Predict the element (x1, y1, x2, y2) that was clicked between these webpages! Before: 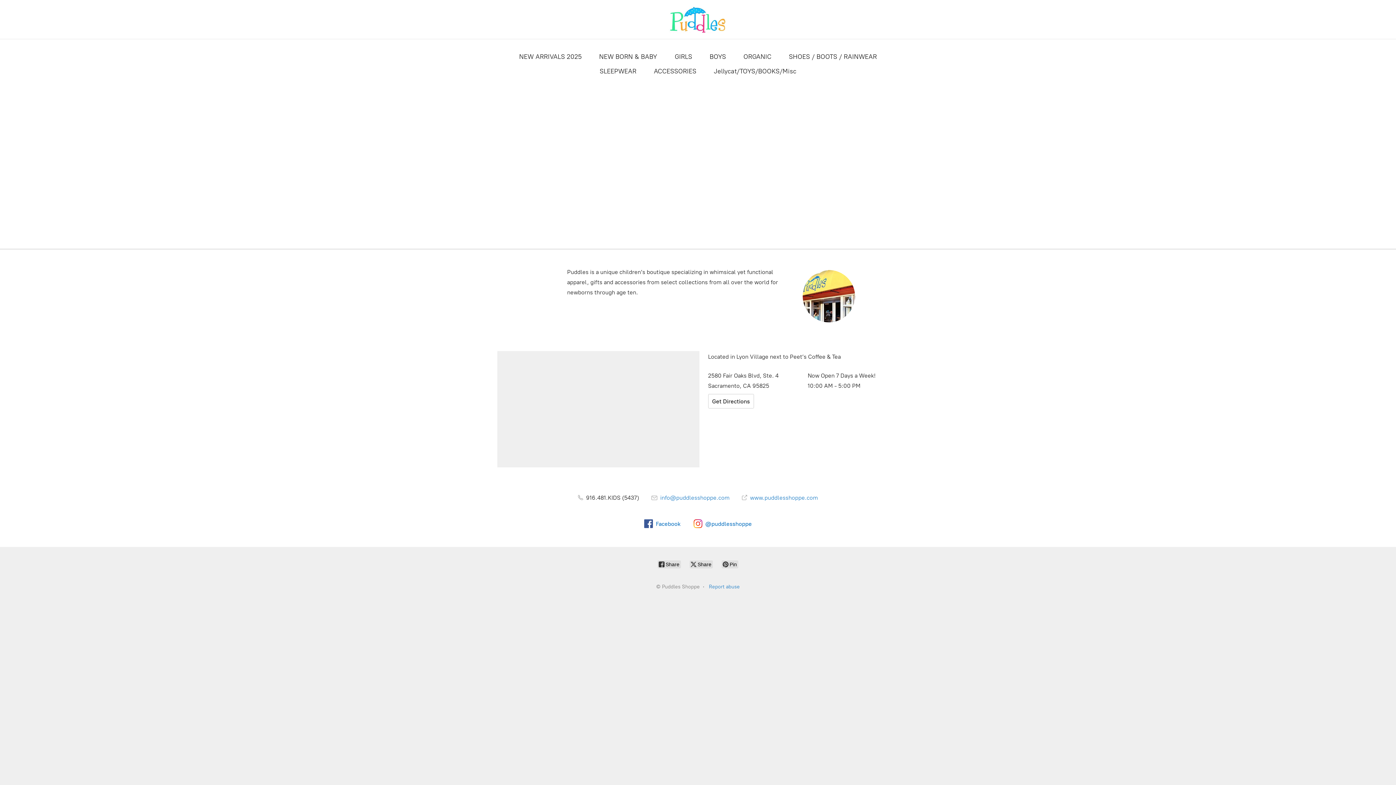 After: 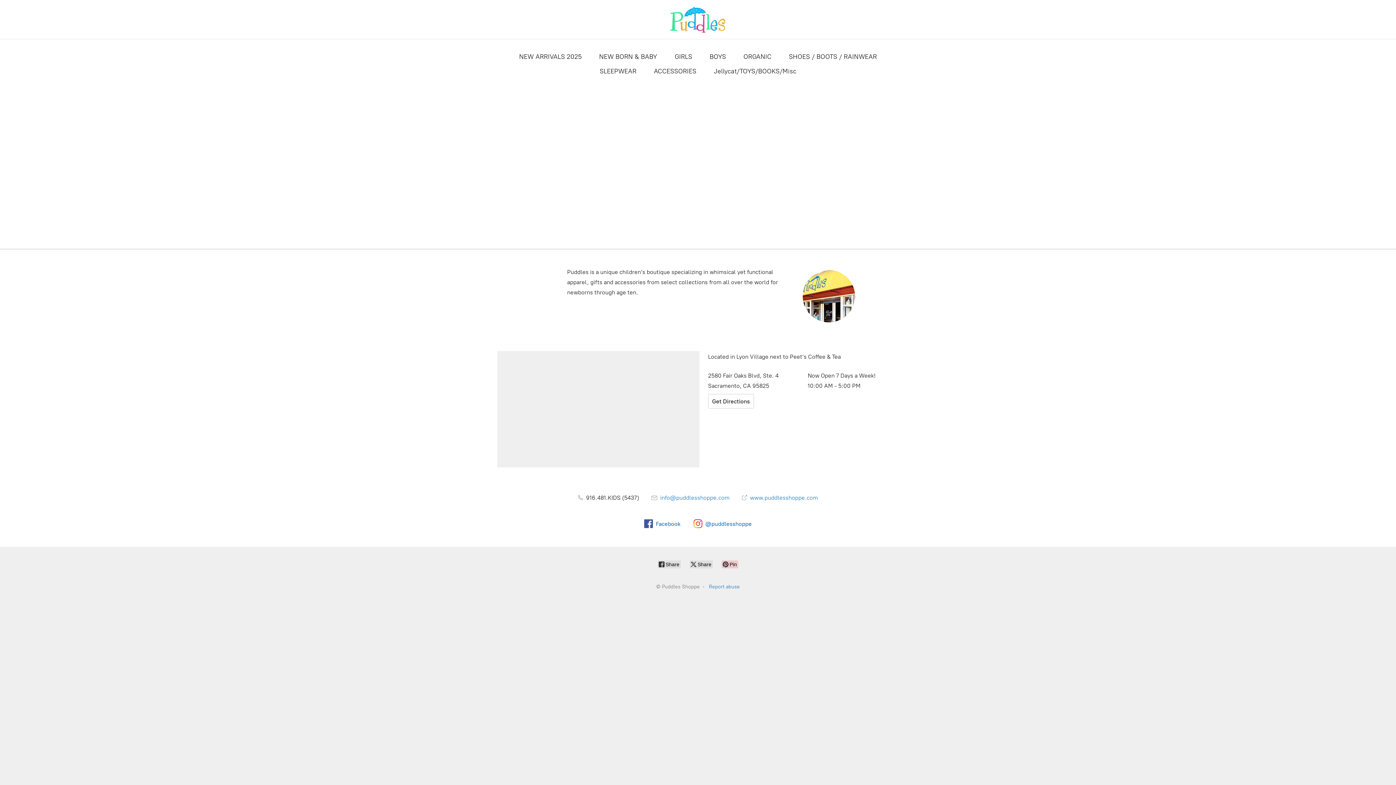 Action: bbox: (721, 560, 738, 568) label:  Pin